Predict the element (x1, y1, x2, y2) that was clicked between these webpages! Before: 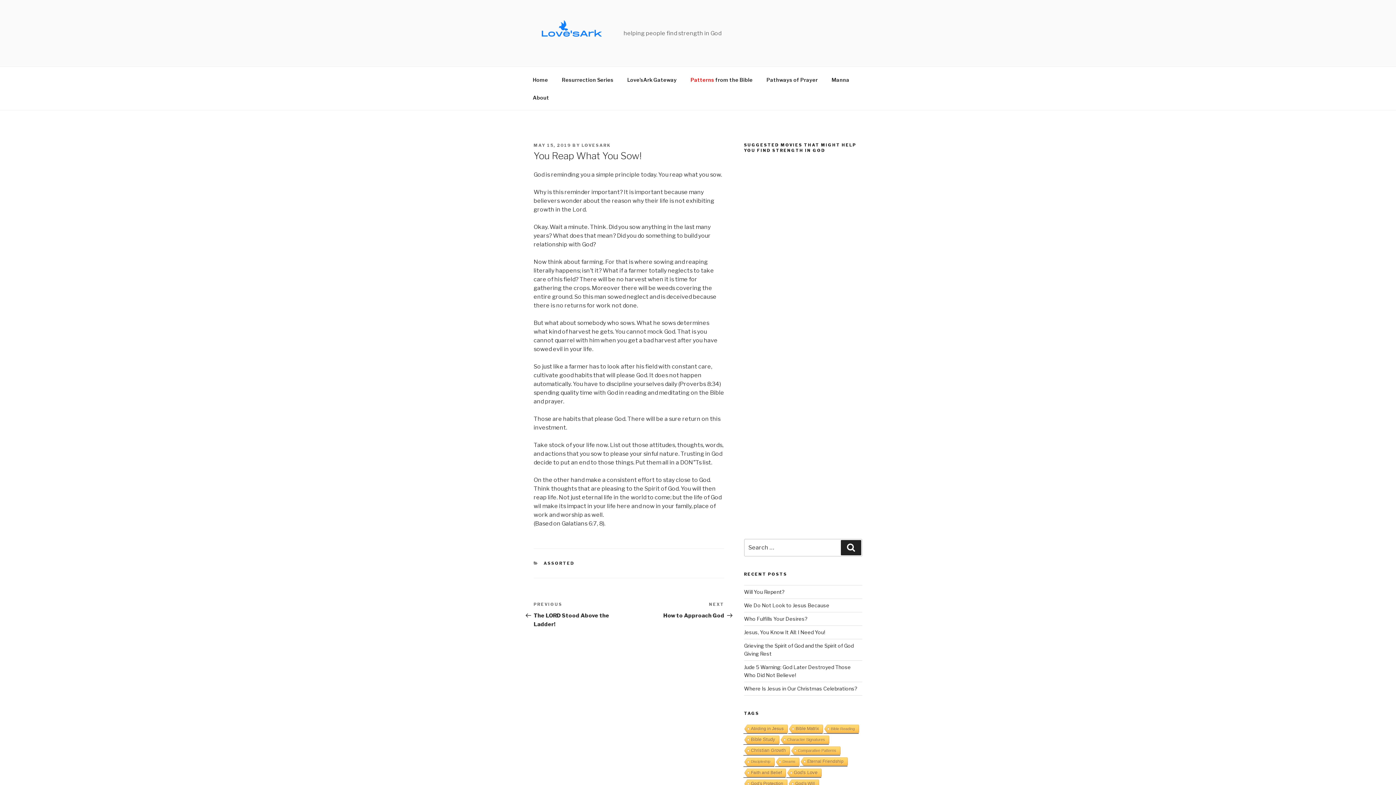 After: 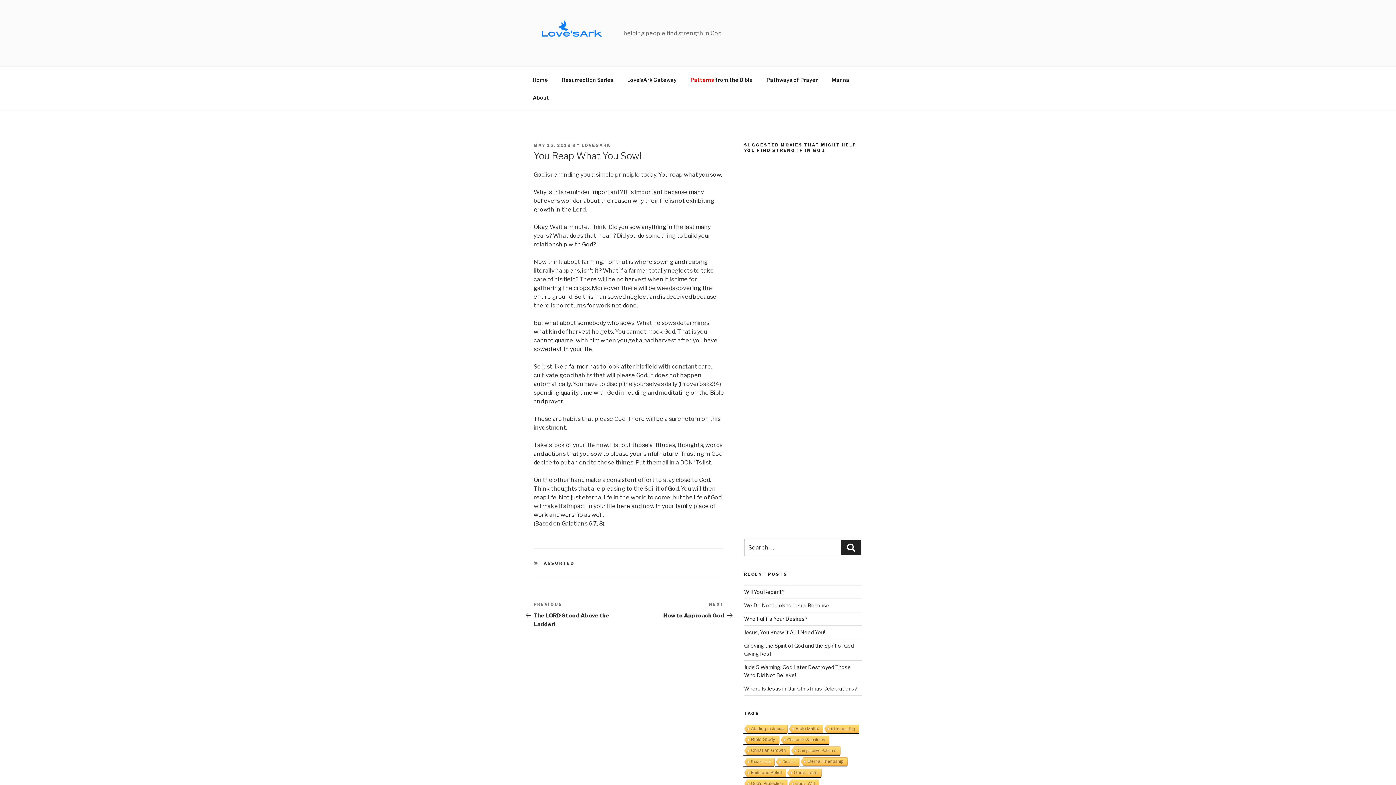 Action: label: MAY 15, 2019 bbox: (533, 142, 571, 148)